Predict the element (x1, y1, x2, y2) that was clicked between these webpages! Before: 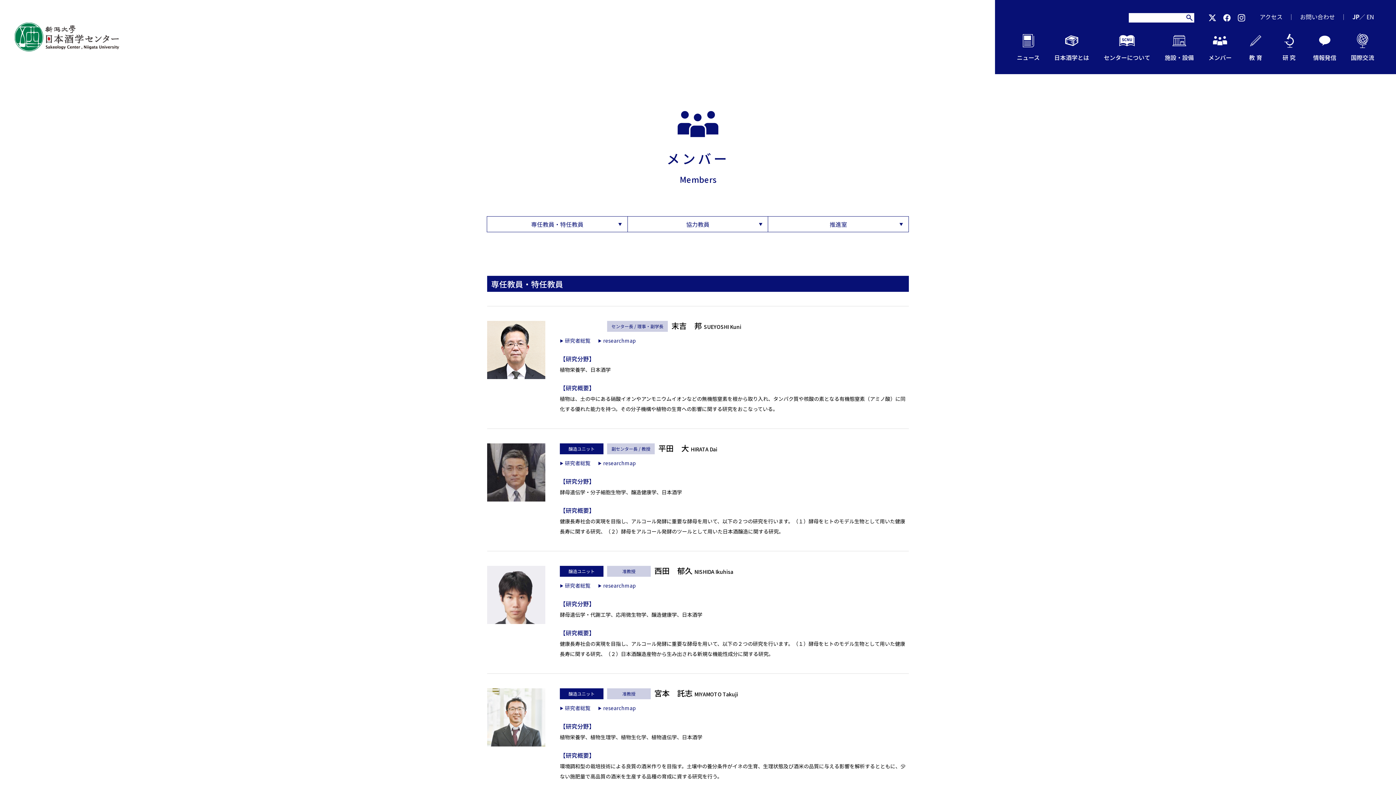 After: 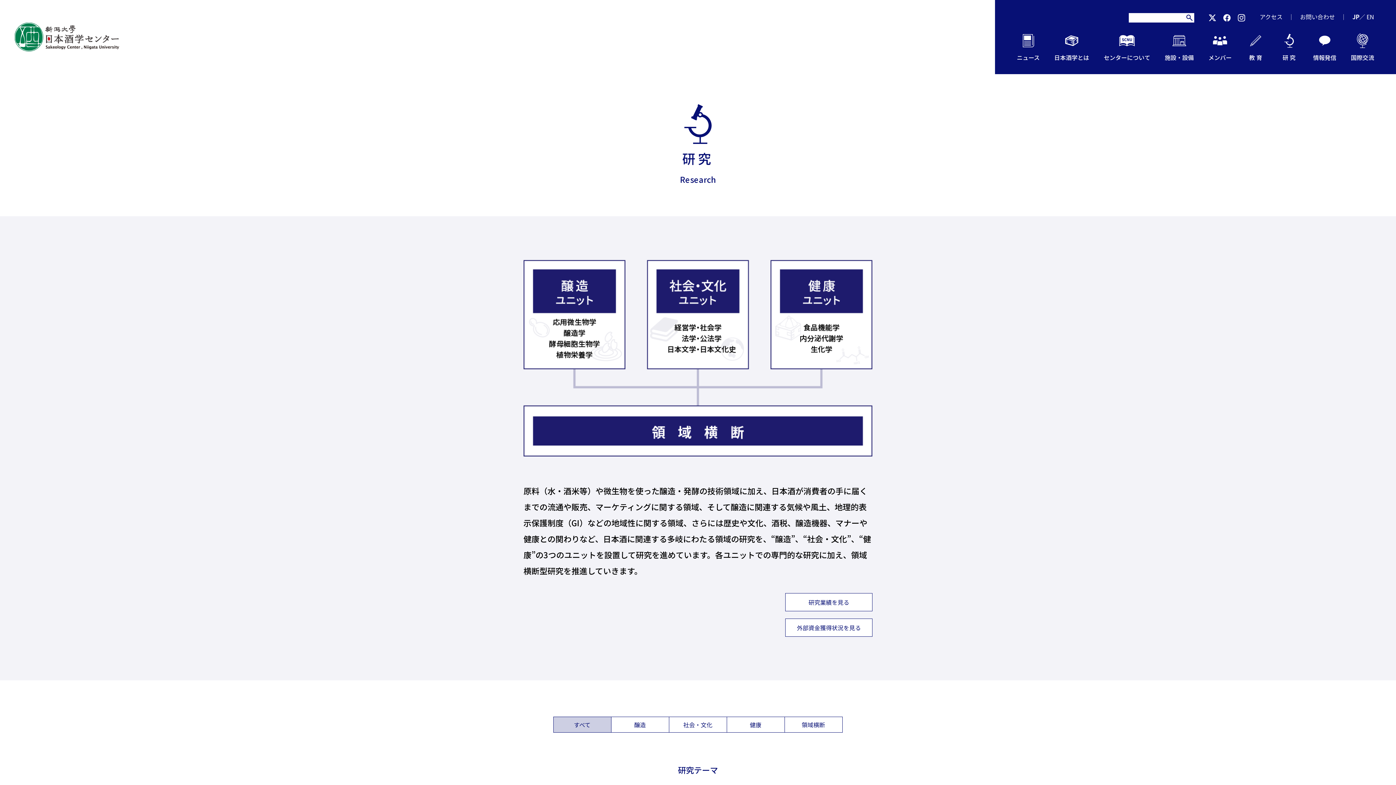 Action: bbox: (1280, 33, 1298, 63) label: 研 究